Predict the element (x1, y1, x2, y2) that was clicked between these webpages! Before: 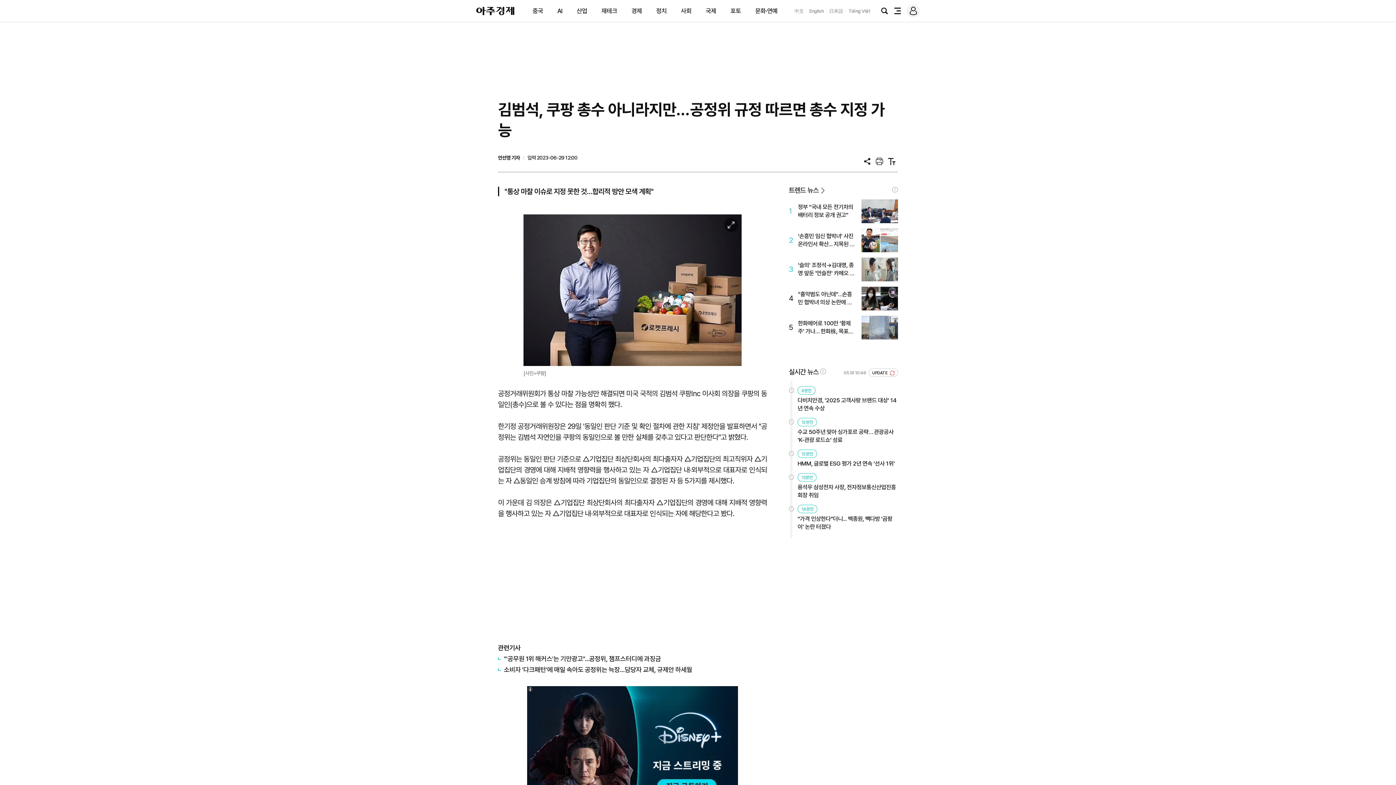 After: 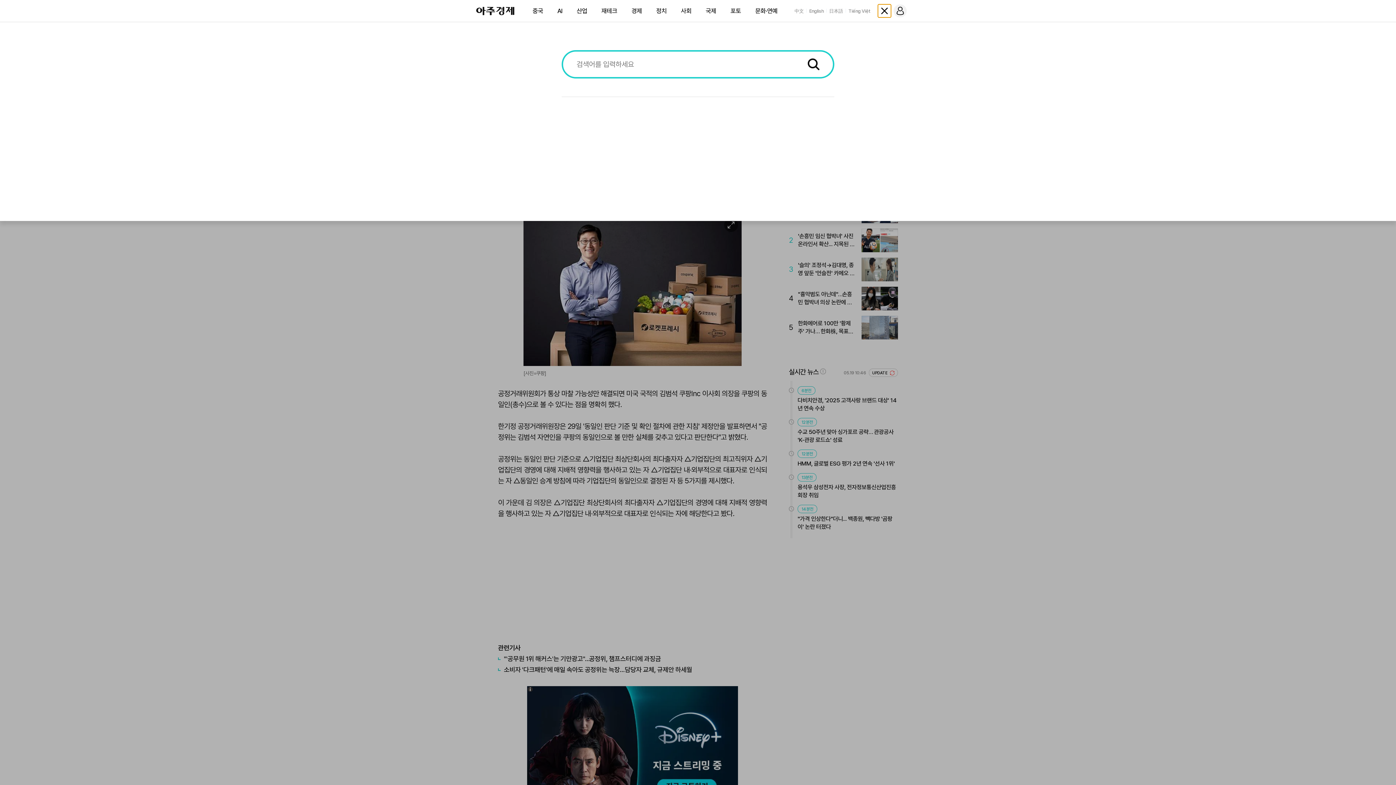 Action: bbox: (878, 4, 891, 17) label: 검색